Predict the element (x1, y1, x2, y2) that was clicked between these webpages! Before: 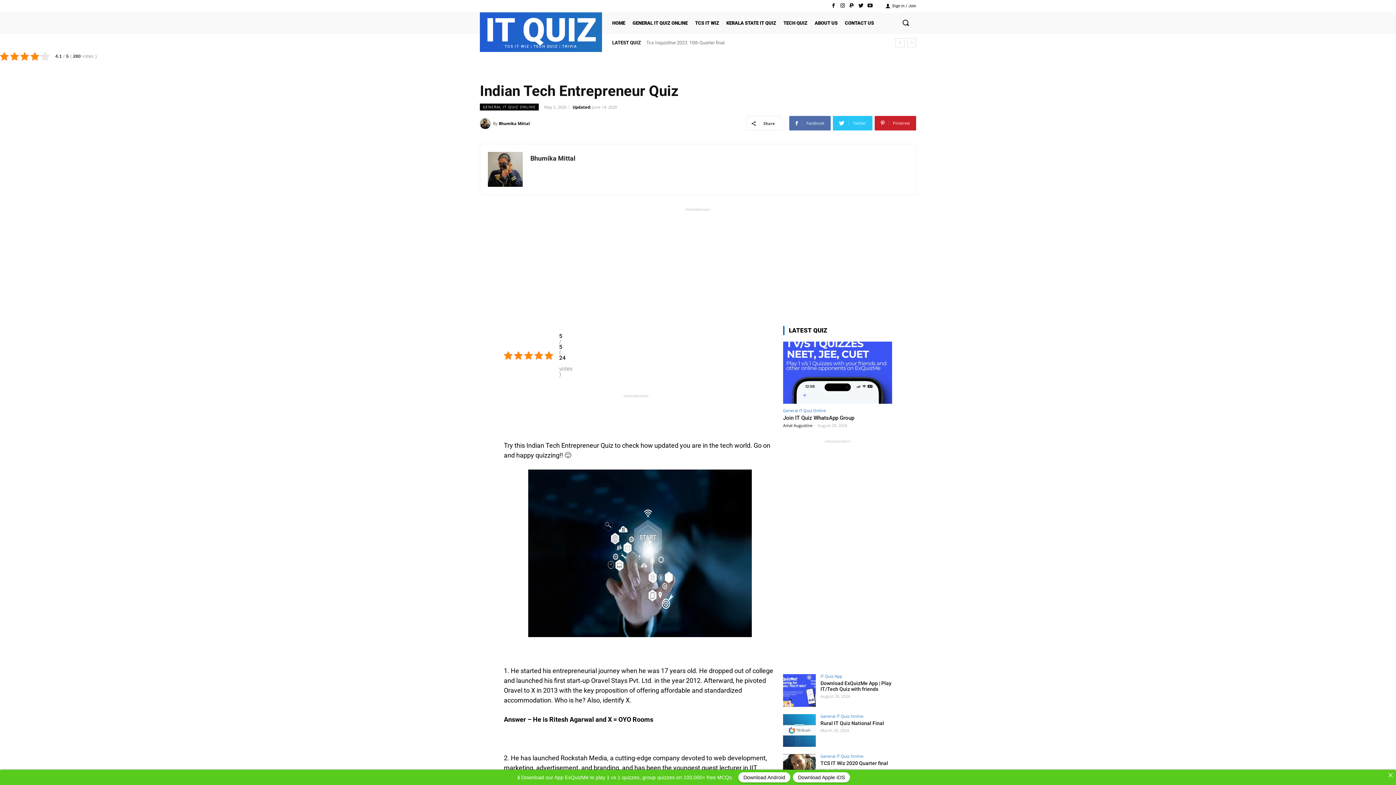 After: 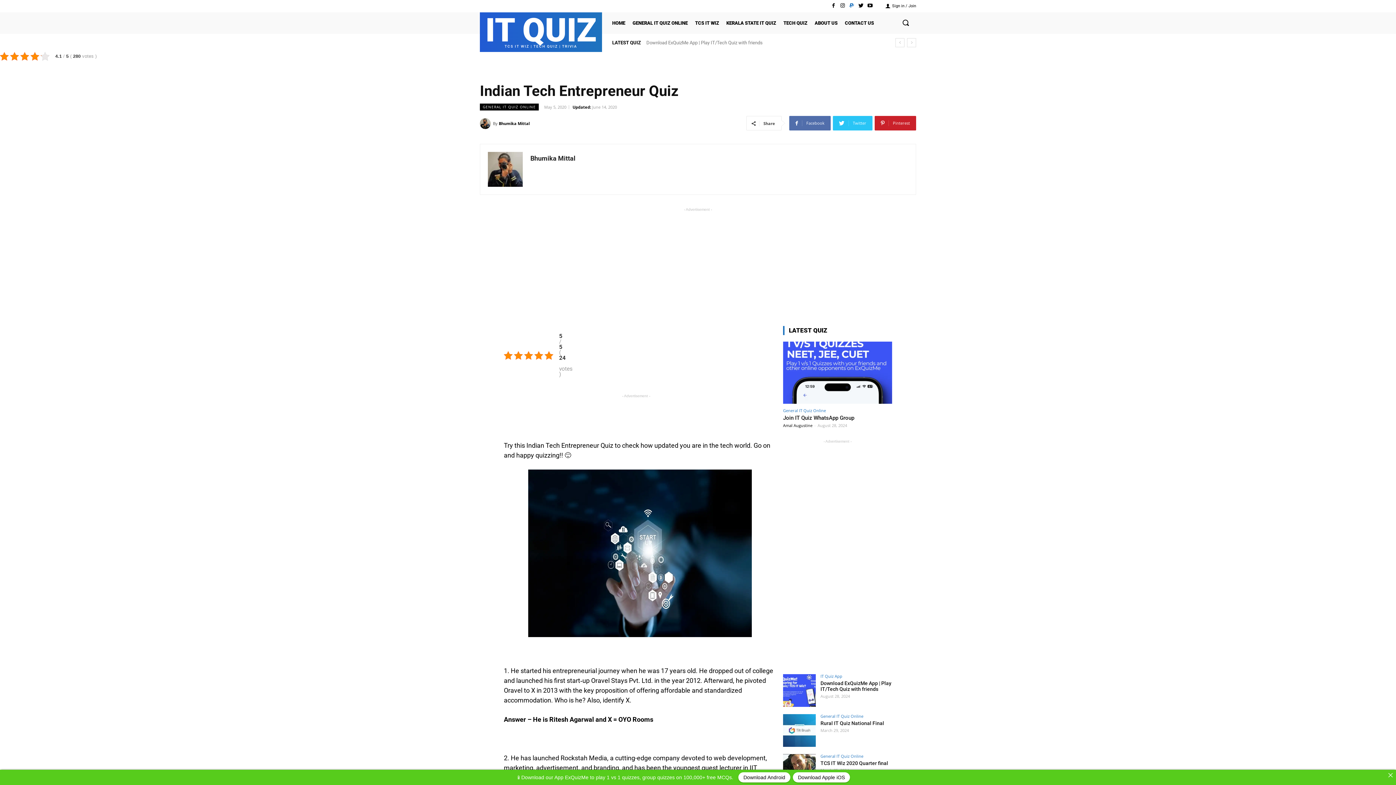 Action: bbox: (847, 1, 856, 10)